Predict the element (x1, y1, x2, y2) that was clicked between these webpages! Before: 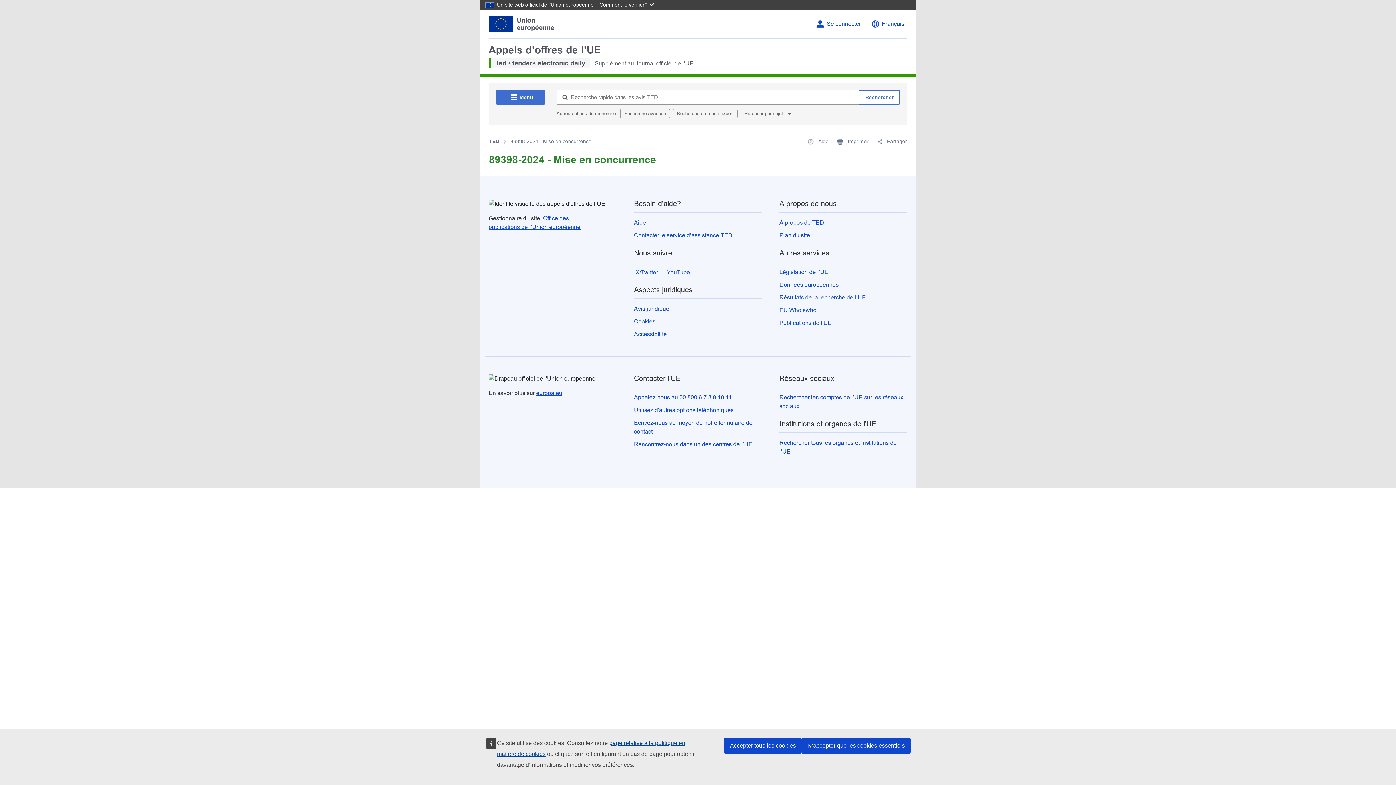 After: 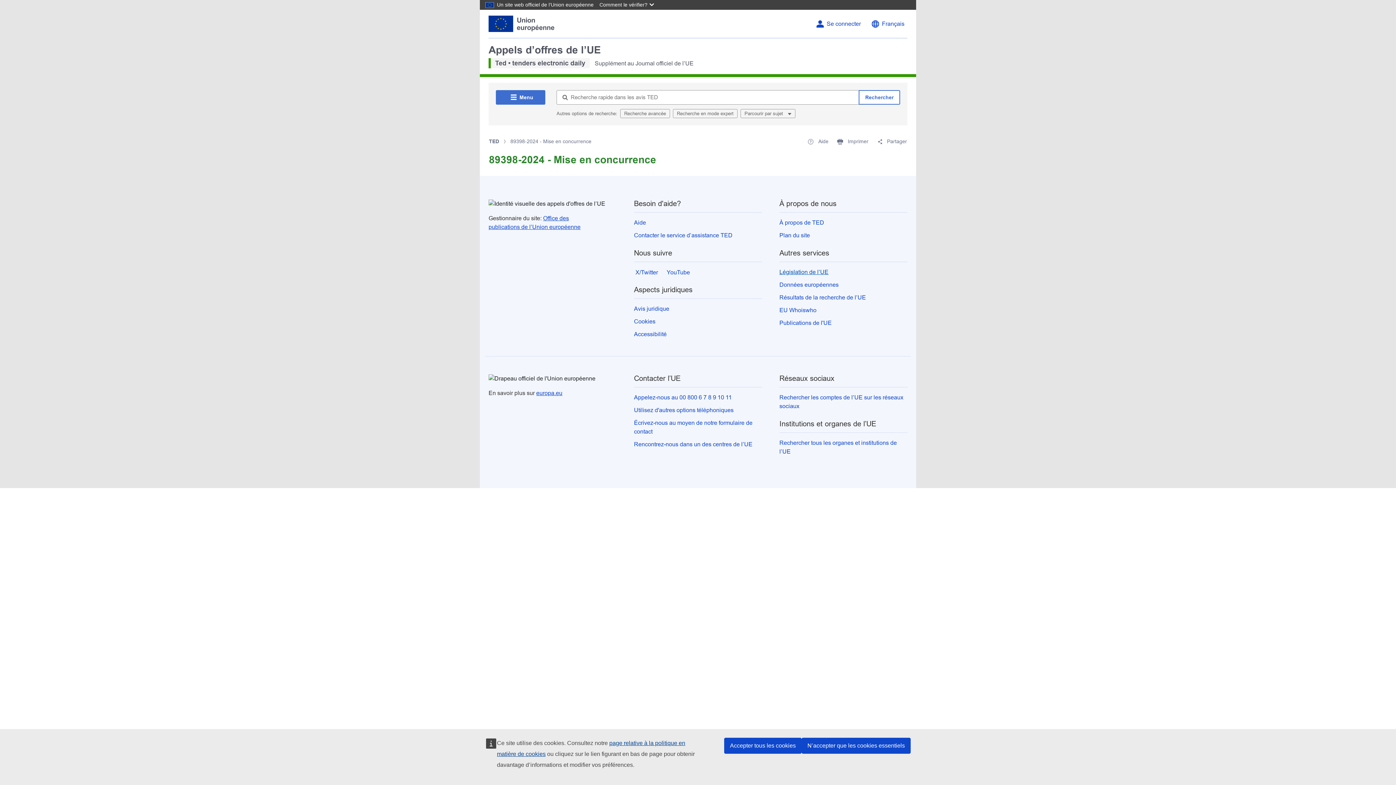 Action: bbox: (779, 269, 828, 275) label: Législation de l’UE